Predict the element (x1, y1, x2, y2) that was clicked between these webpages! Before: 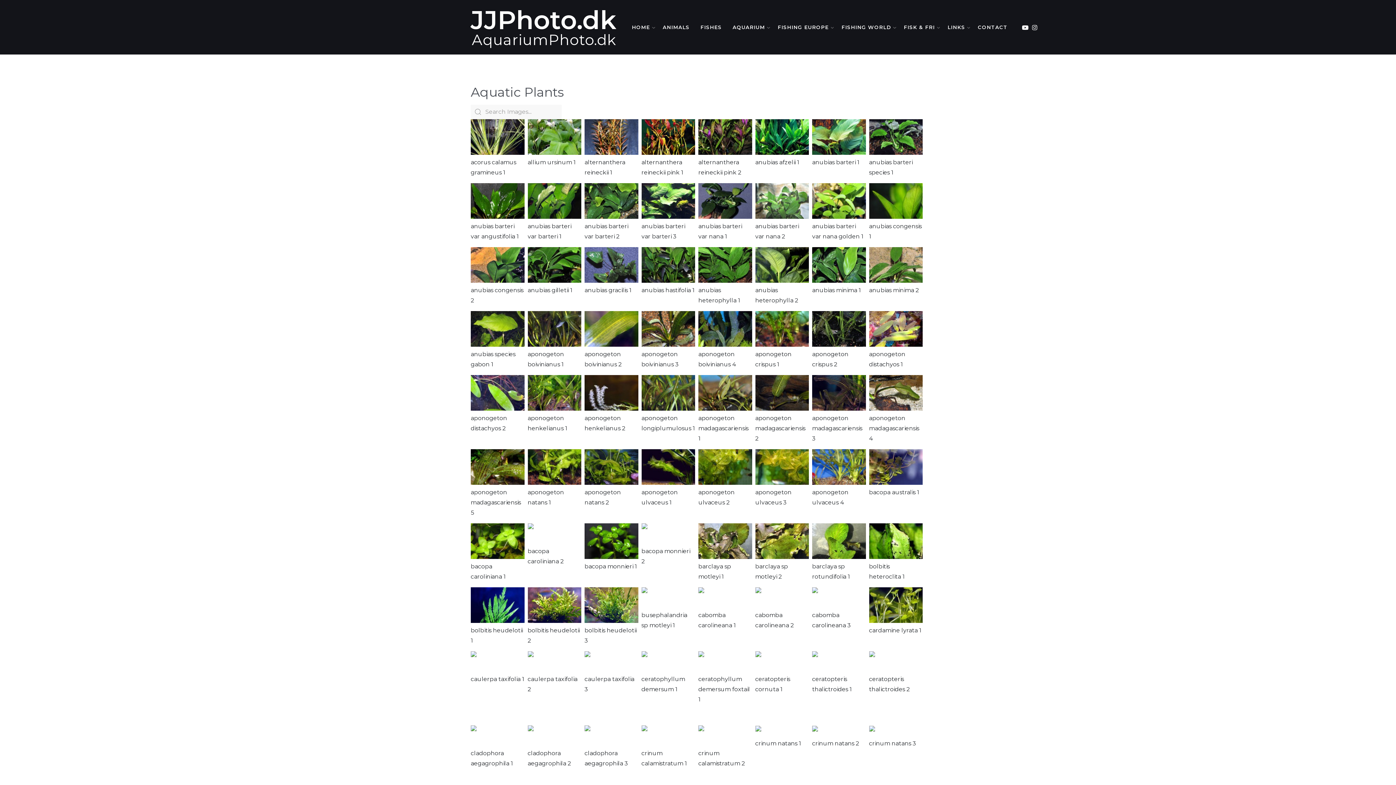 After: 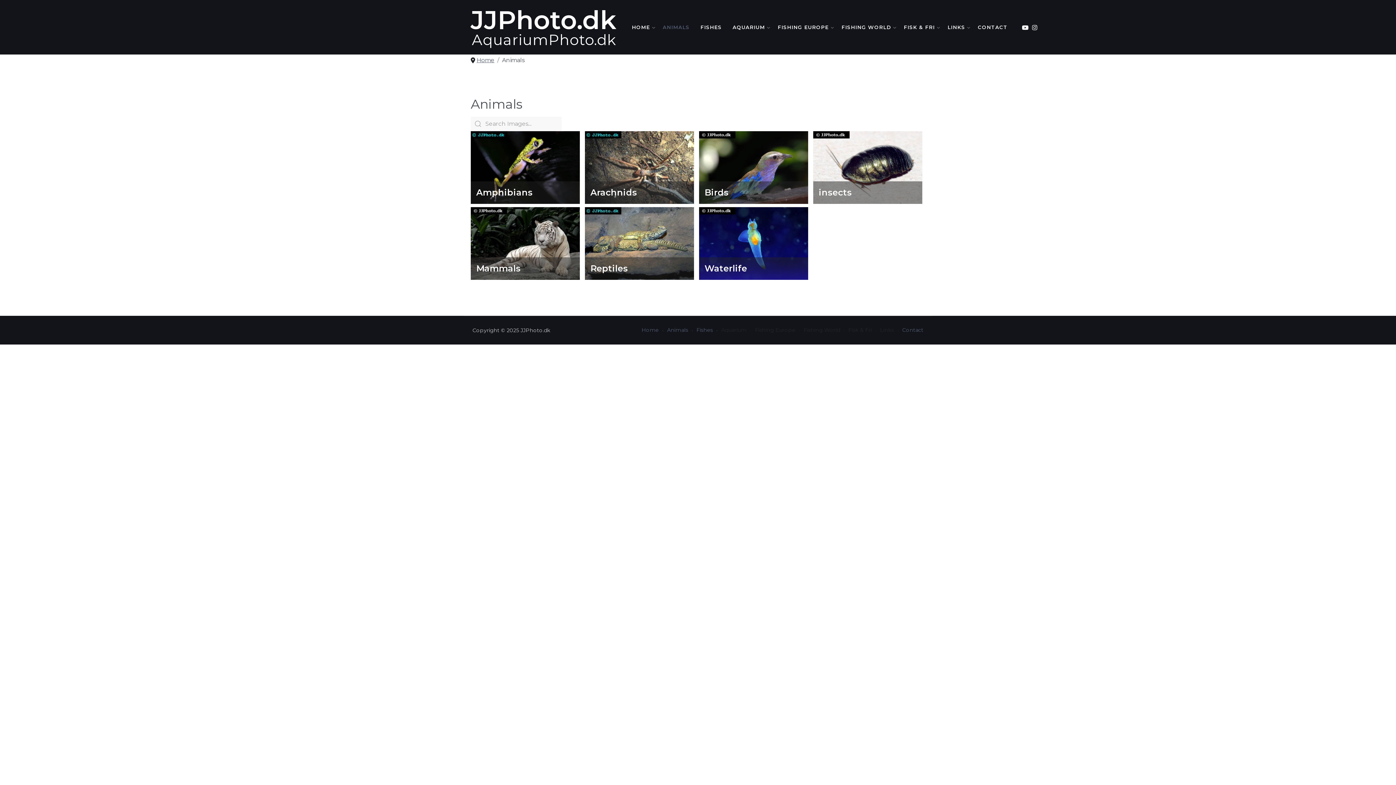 Action: label: ANIMALS bbox: (662, 17, 689, 37)